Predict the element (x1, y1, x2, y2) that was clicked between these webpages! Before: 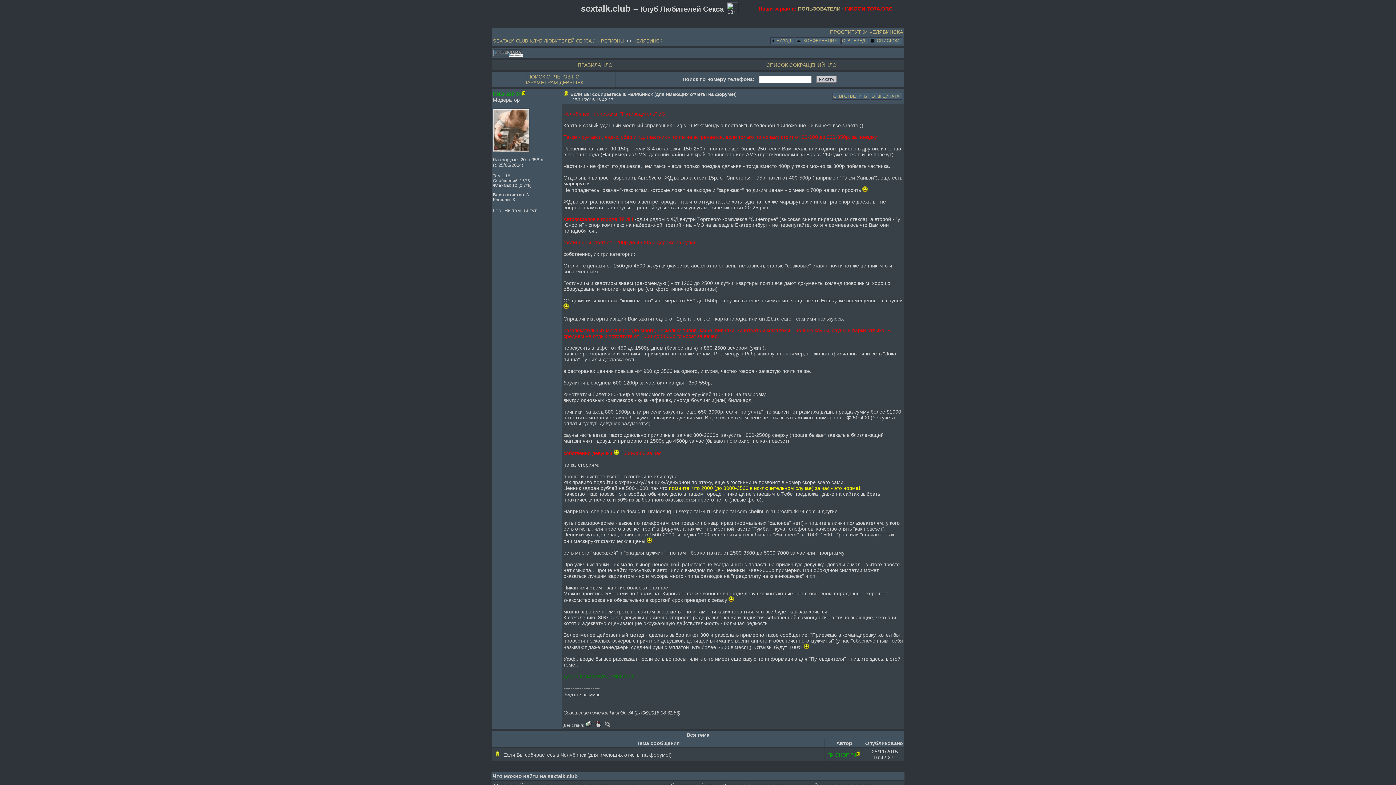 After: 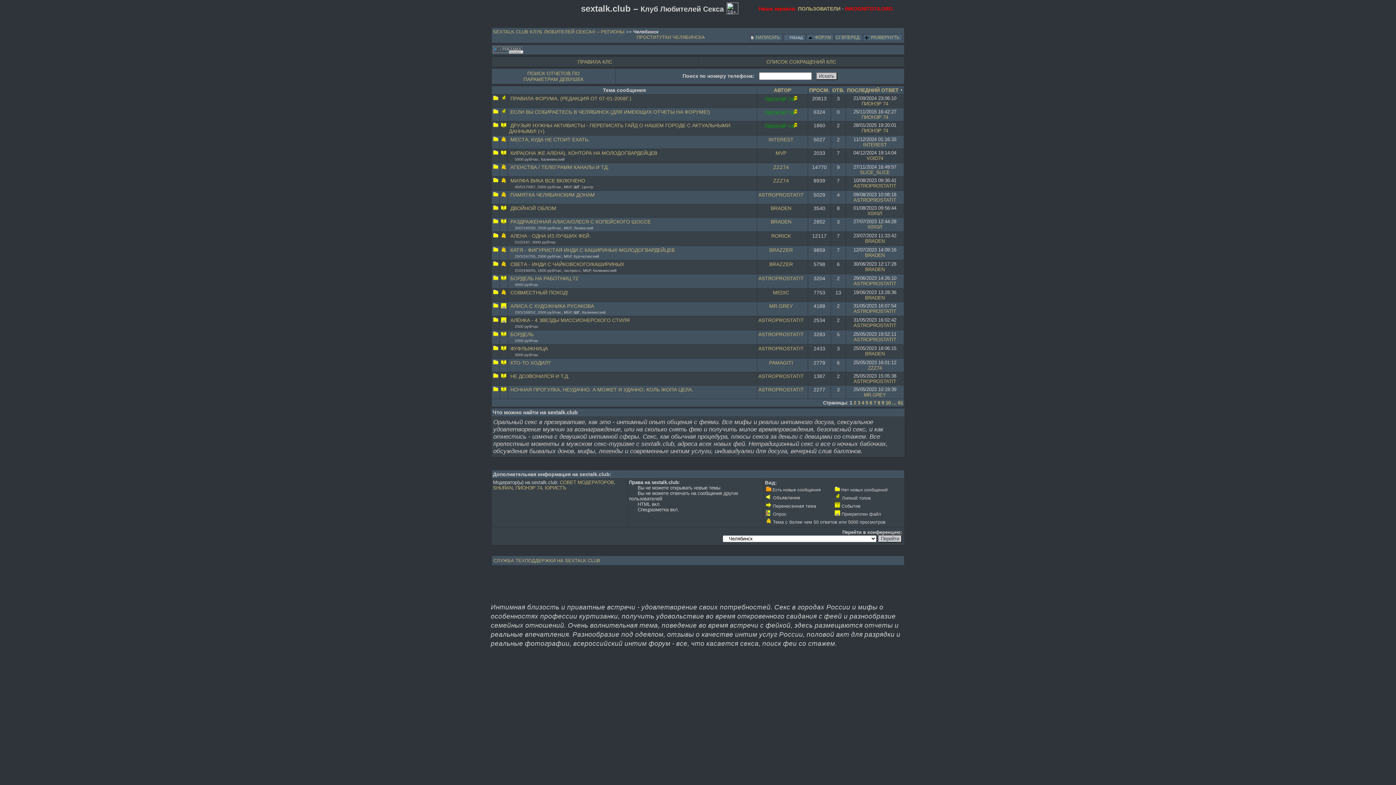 Action: label: ЧЕЛЯБИНСК bbox: (633, 38, 662, 43)